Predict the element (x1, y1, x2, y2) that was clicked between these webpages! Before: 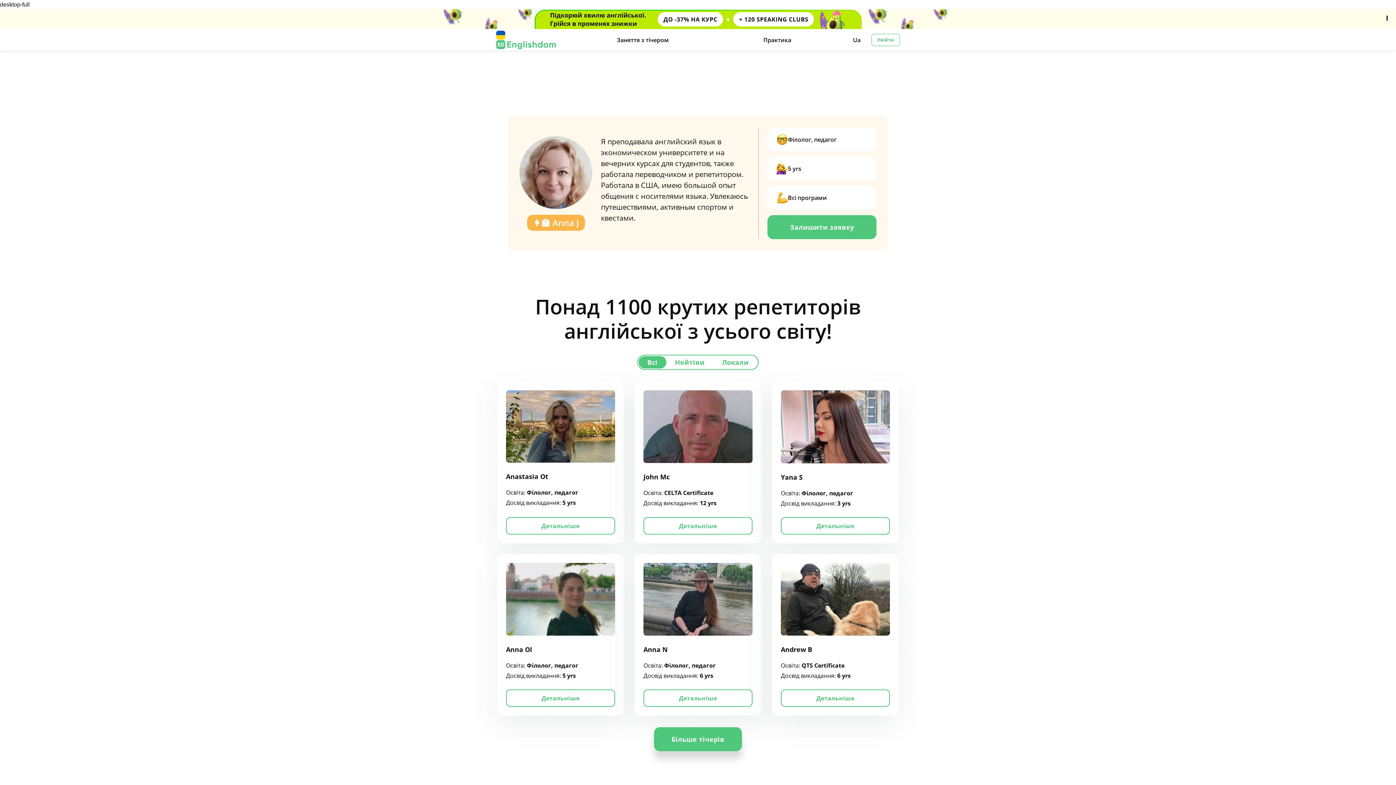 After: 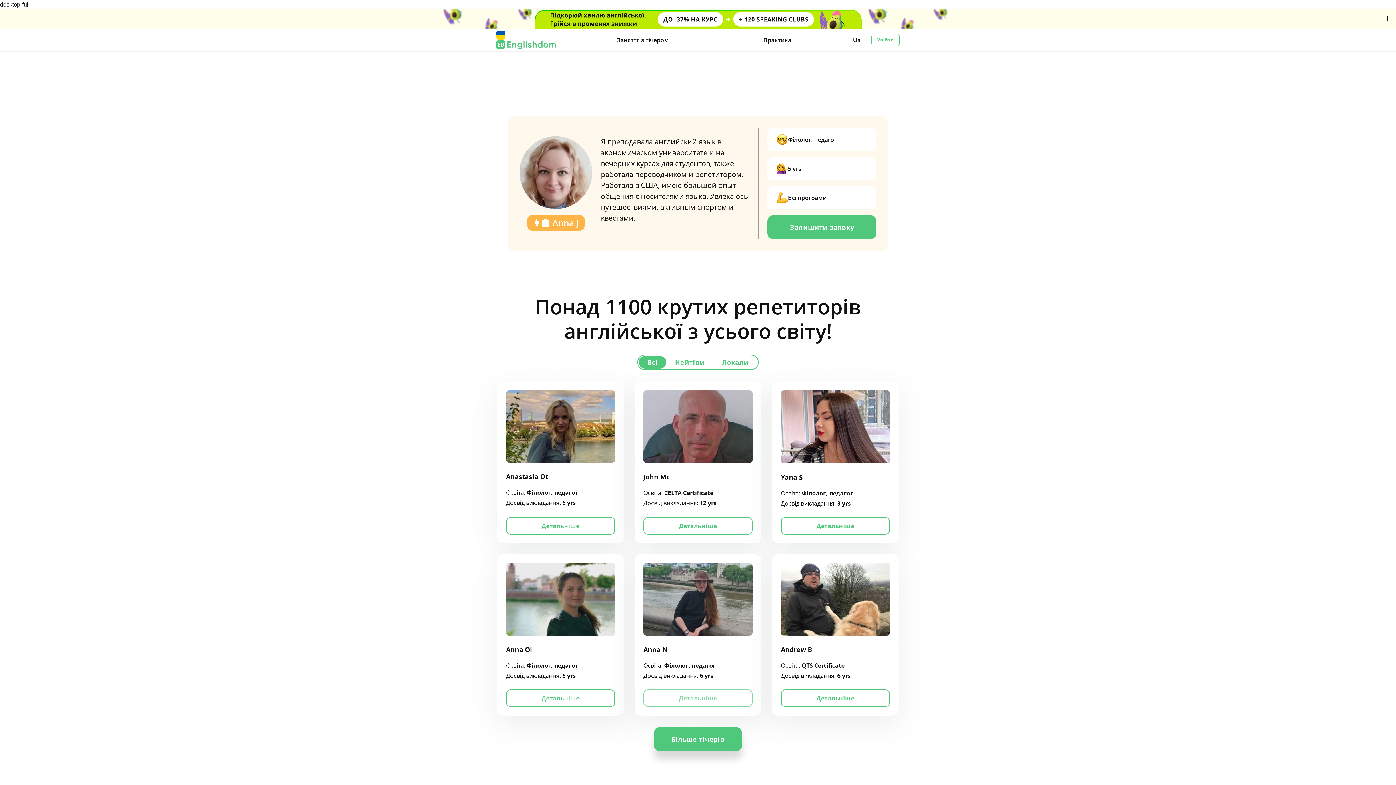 Action: label: Детальніше bbox: (643, 689, 752, 707)